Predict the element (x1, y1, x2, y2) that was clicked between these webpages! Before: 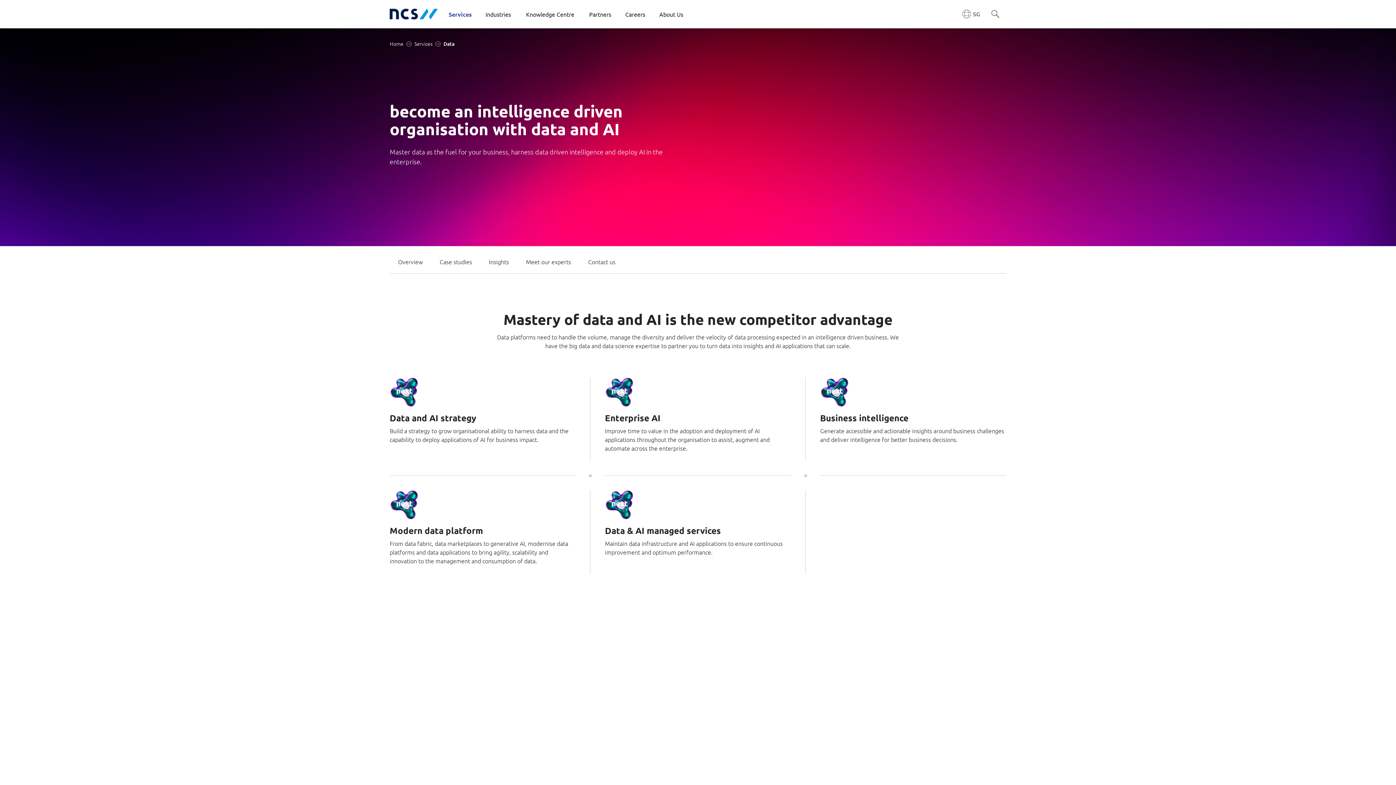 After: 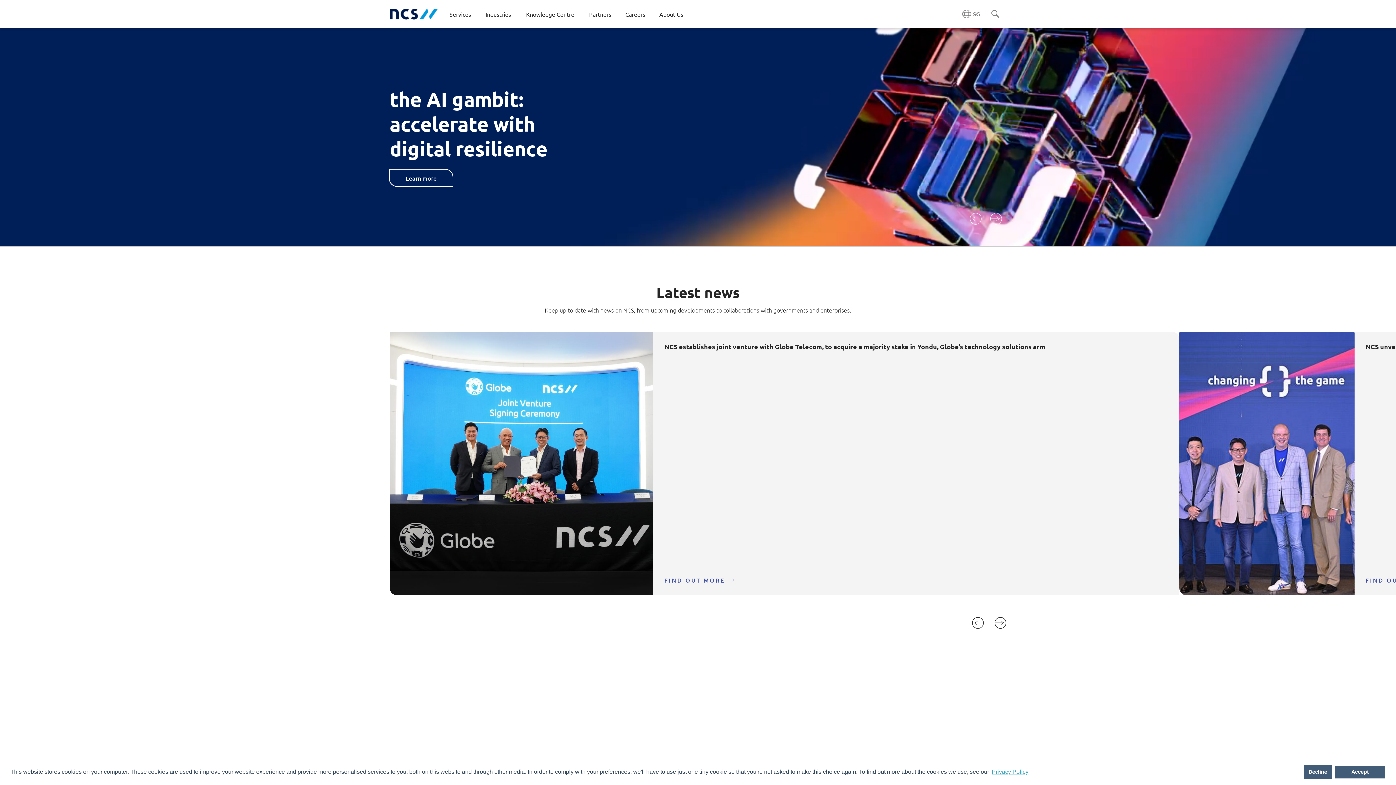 Action: bbox: (389, 0, 437, 28) label: NCS Singapore logo